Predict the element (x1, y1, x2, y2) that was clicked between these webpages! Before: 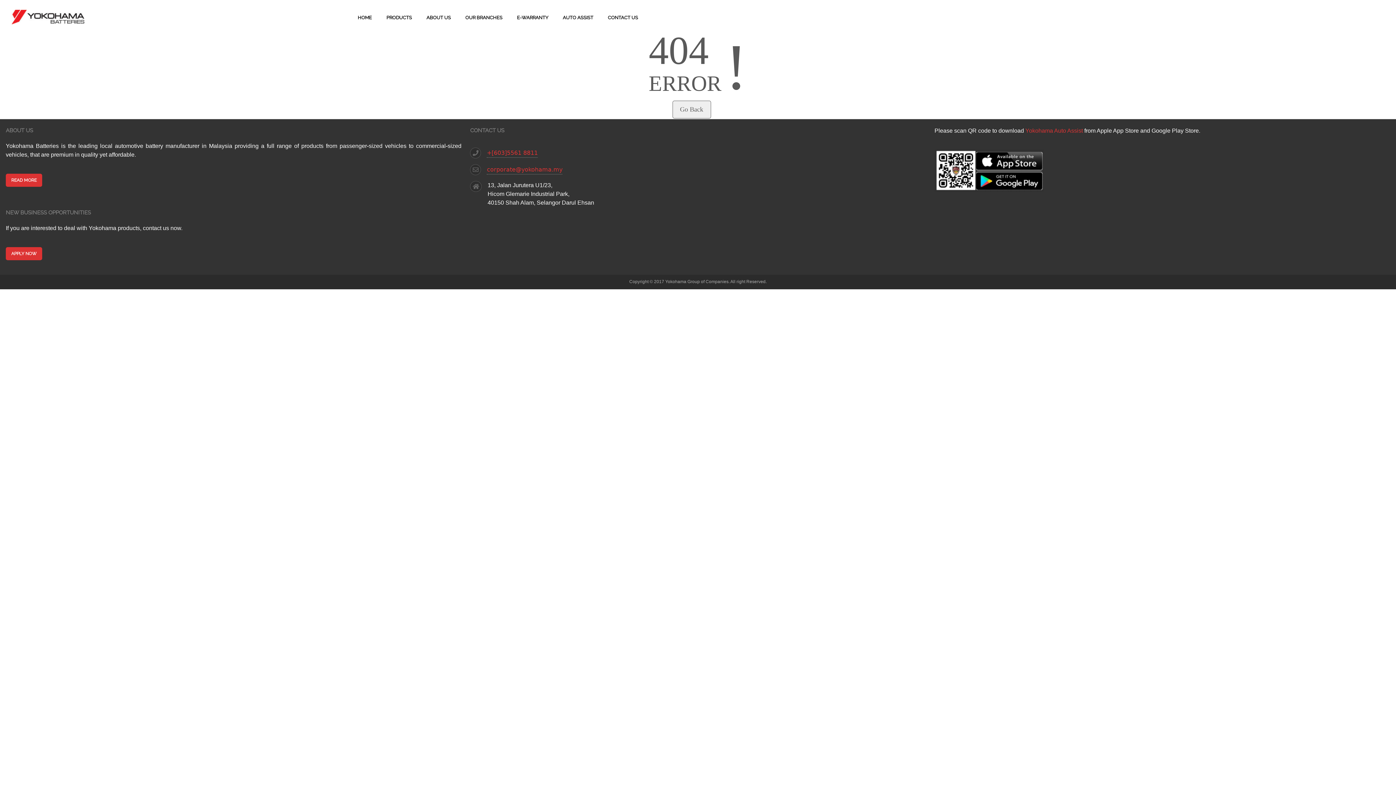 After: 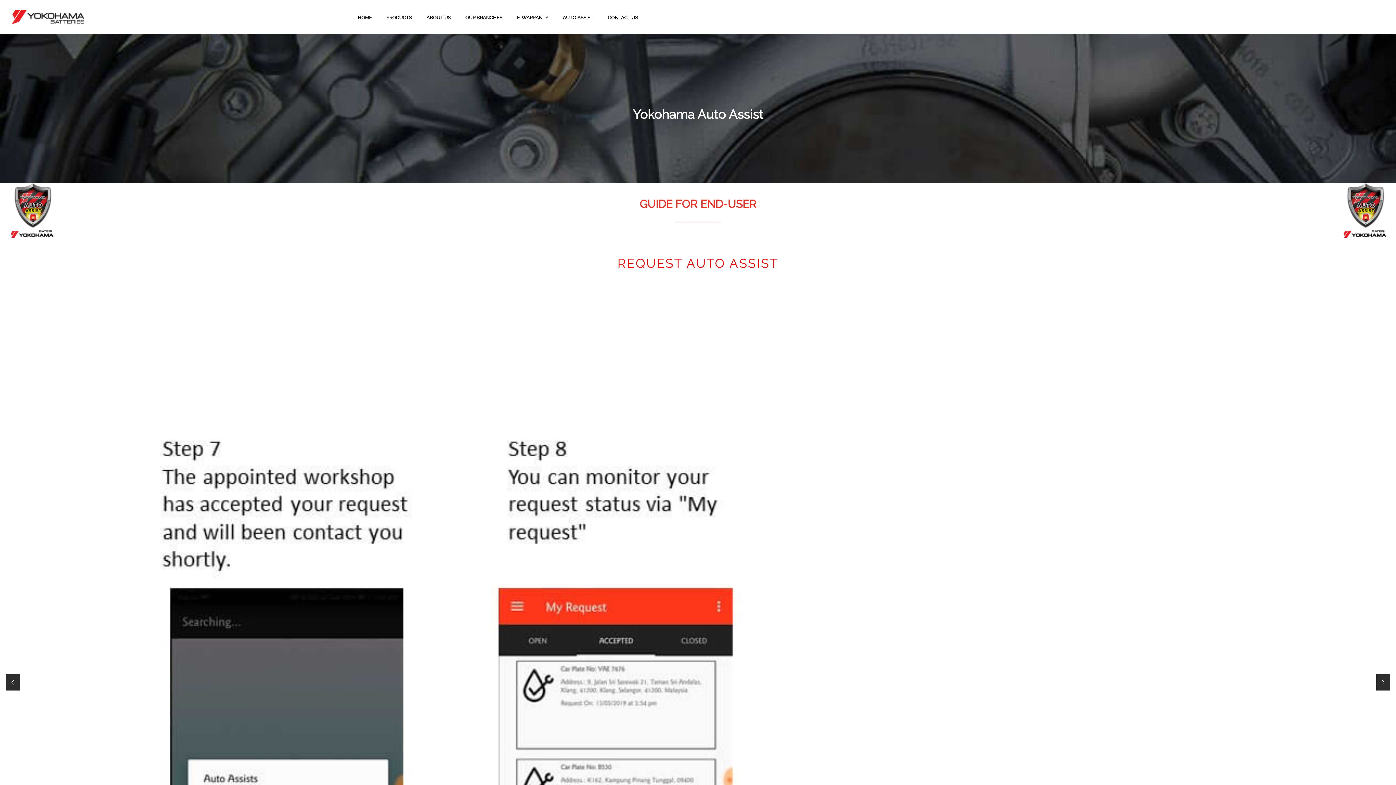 Action: label: AUTO ASSIST bbox: (562, 3, 594, 30)